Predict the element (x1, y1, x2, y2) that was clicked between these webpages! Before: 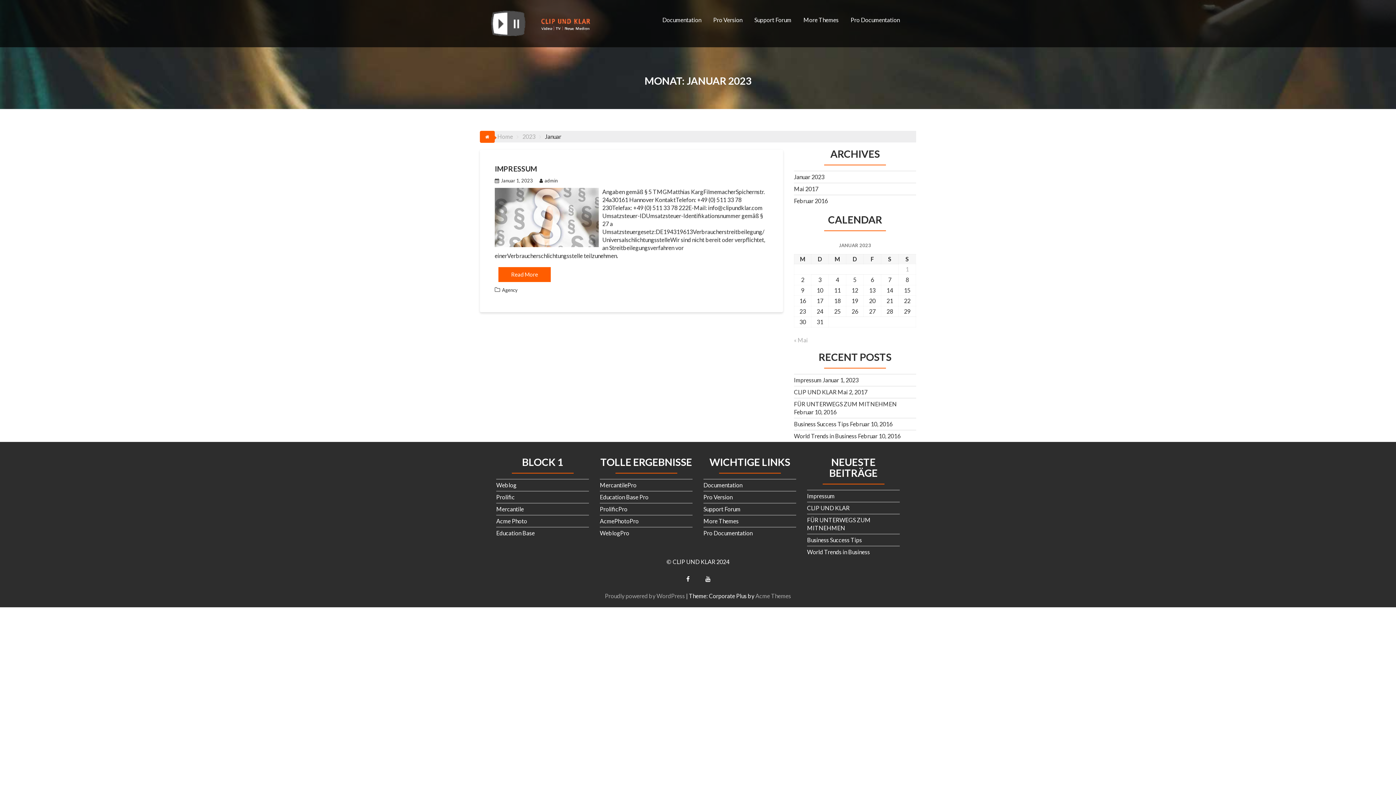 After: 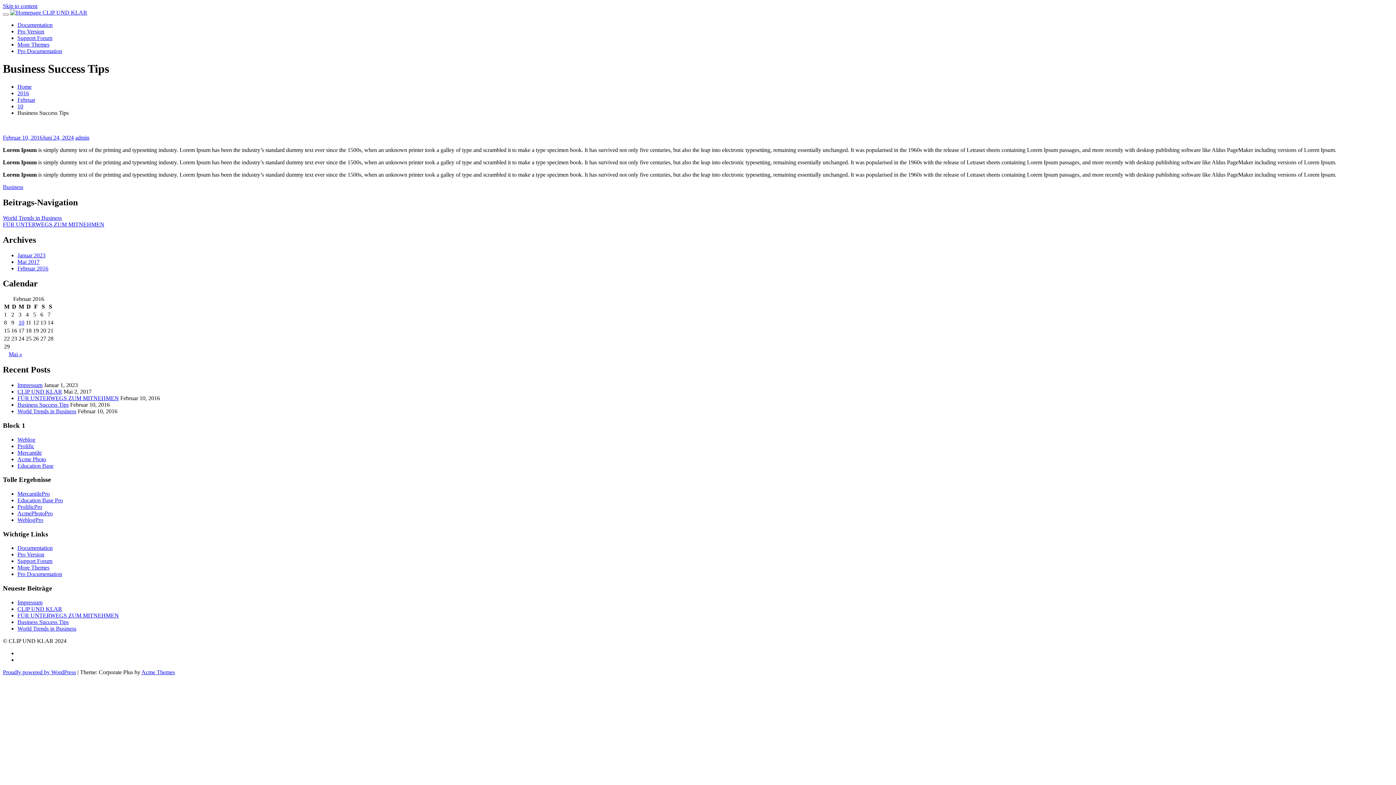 Action: label: Business Success Tips bbox: (794, 420, 849, 427)